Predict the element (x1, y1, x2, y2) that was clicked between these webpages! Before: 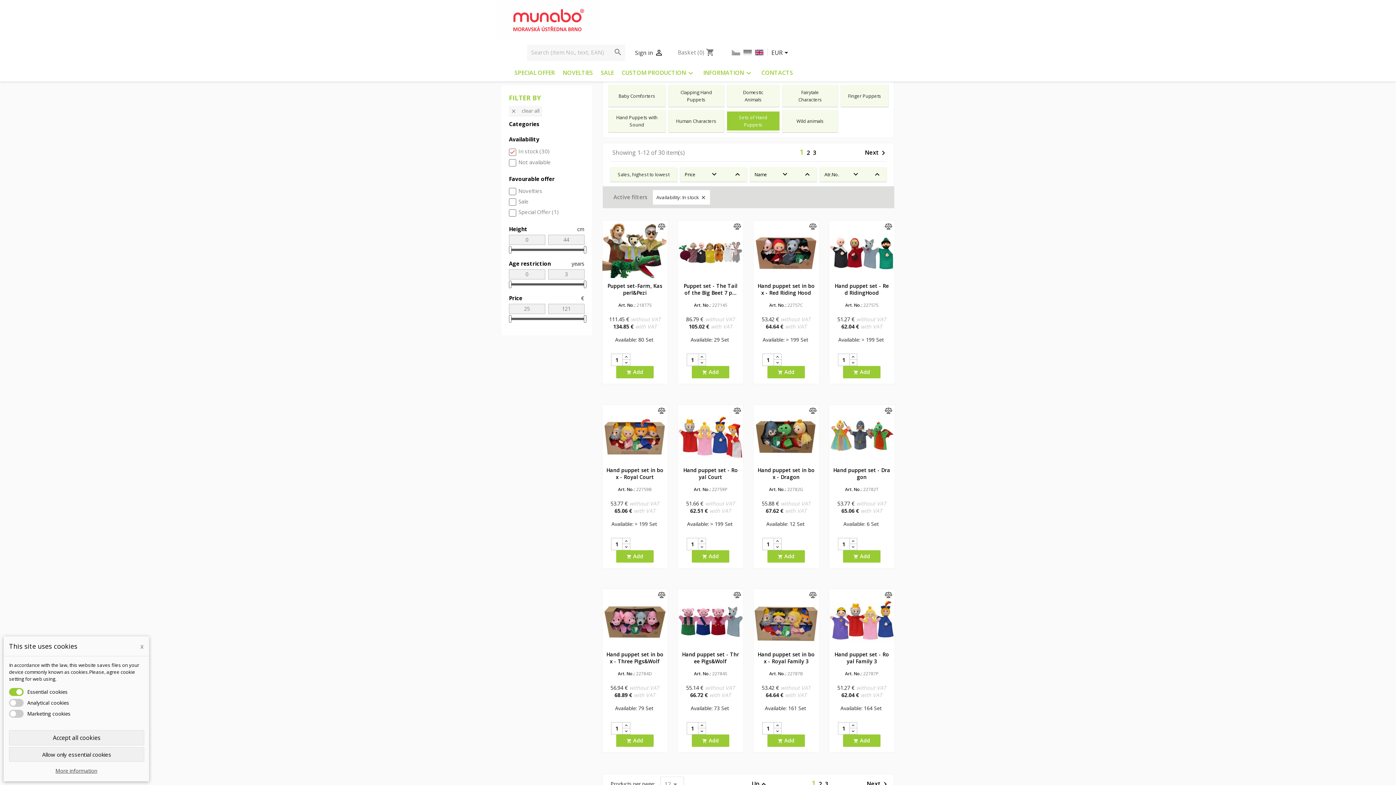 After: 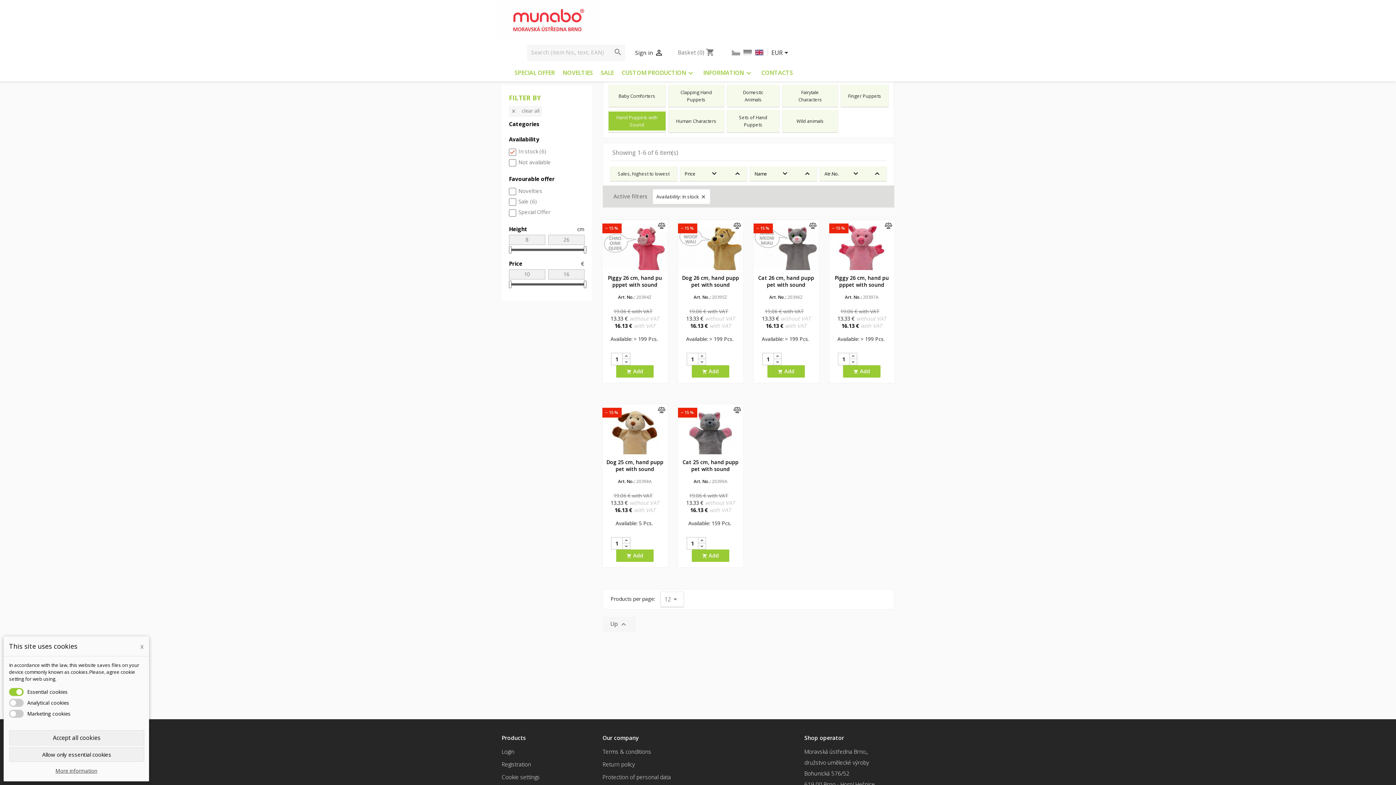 Action: label: Hand Puppets with Sound bbox: (608, 111, 665, 130)